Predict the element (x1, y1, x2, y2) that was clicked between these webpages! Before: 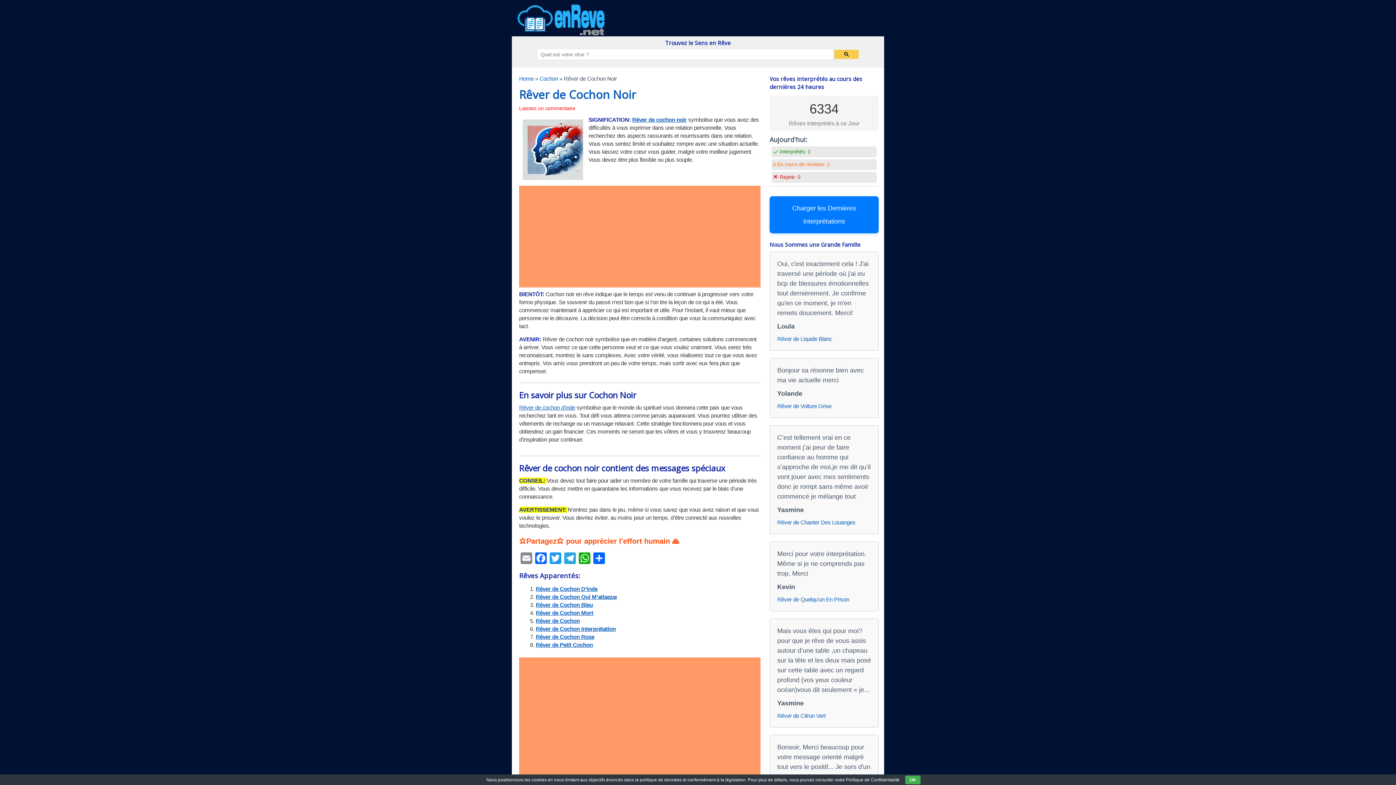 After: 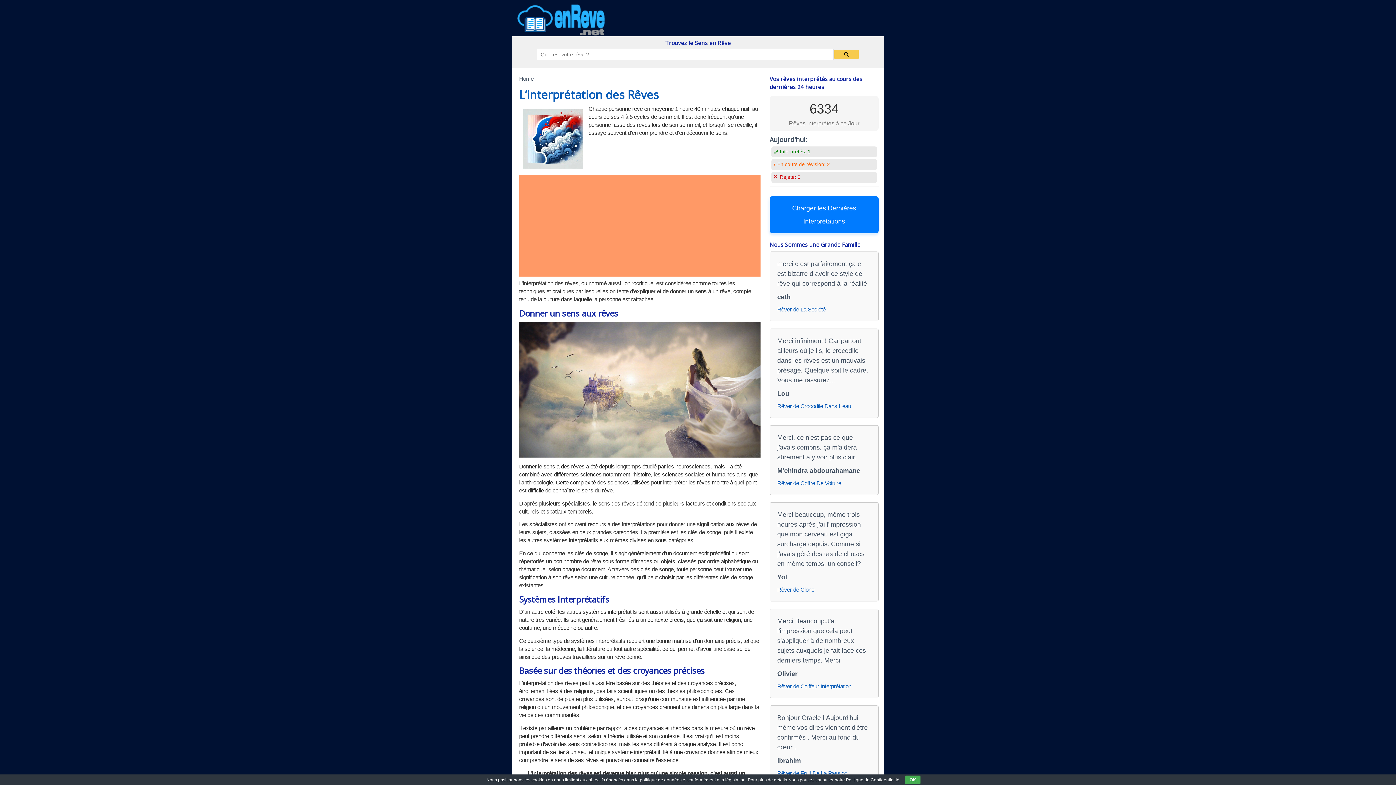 Action: bbox: (519, 75, 533, 81) label: Home